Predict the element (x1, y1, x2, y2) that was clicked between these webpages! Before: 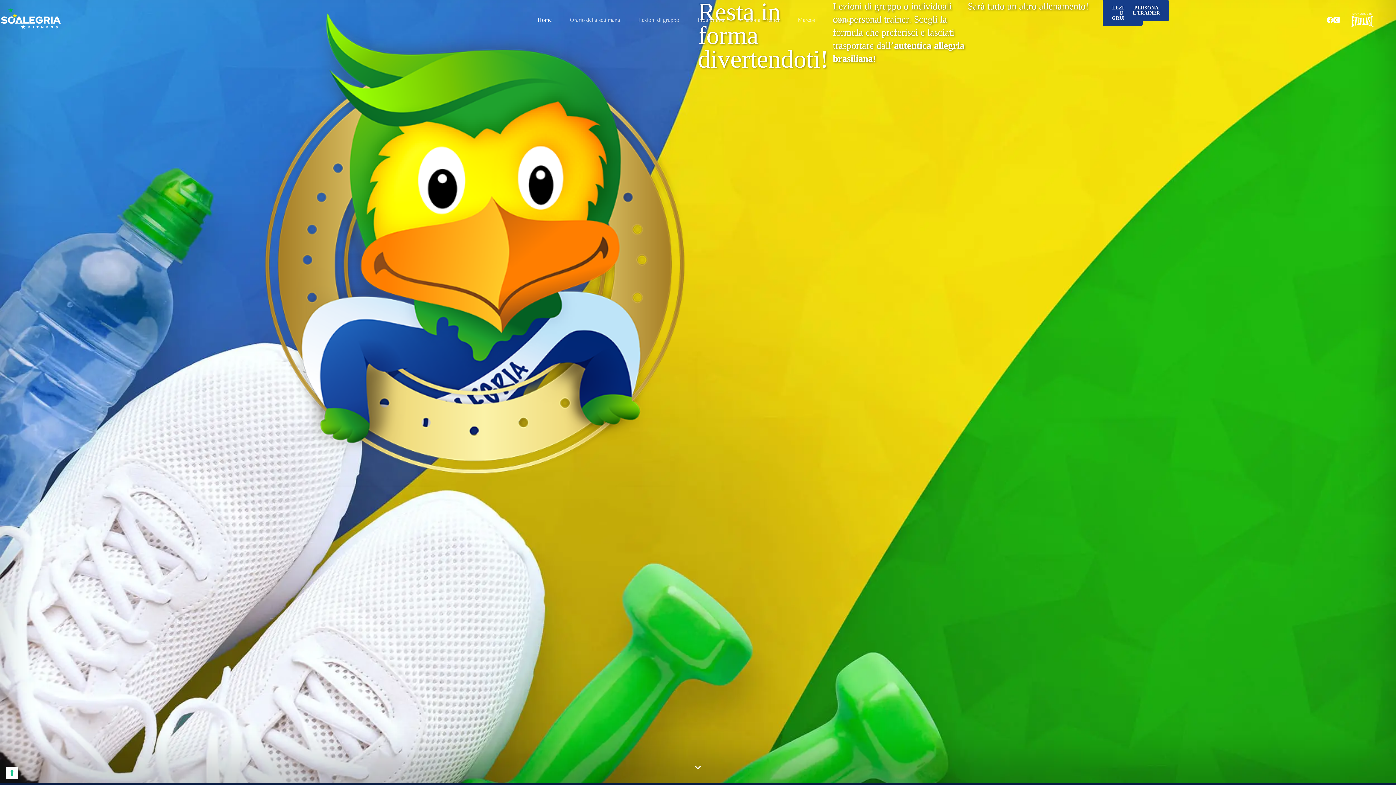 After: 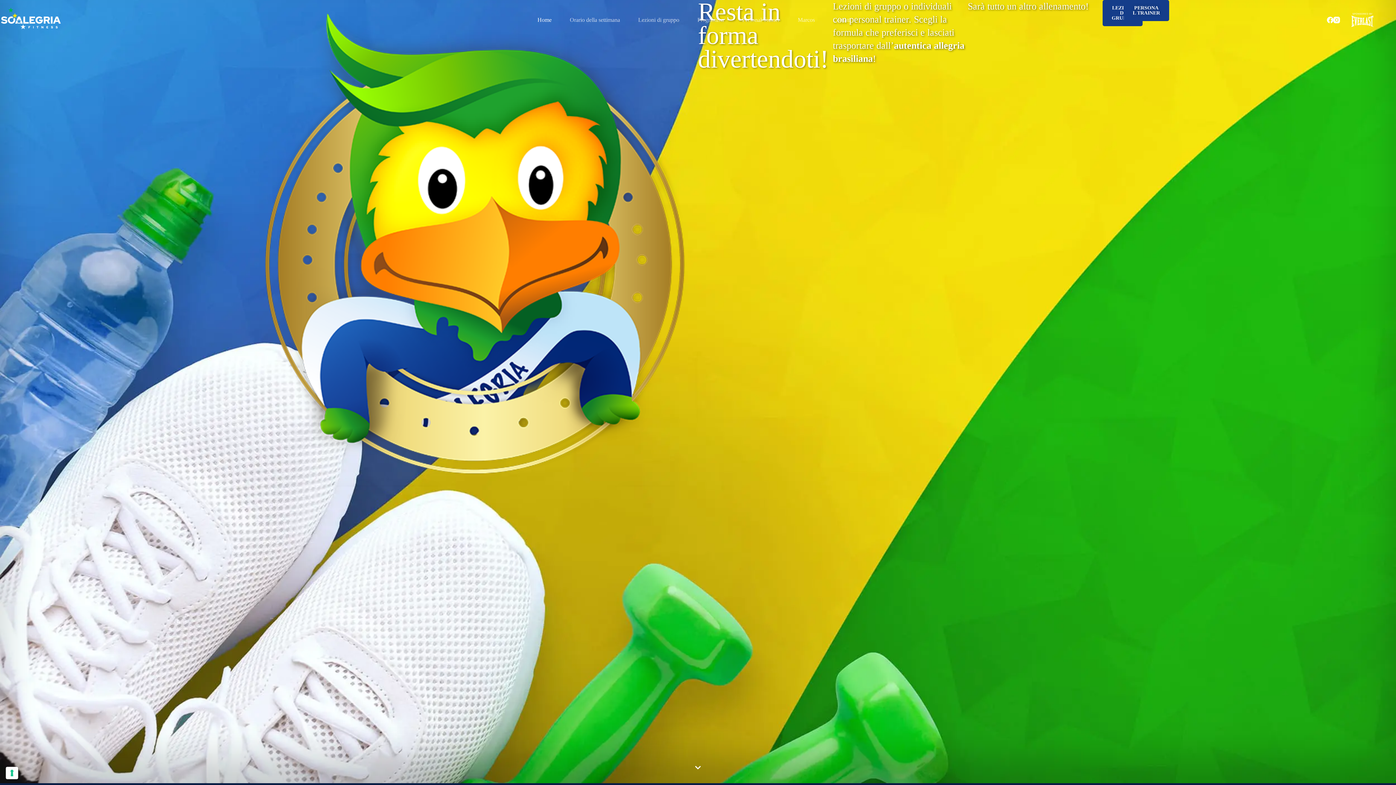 Action: bbox: (0, 6, 61, 30)